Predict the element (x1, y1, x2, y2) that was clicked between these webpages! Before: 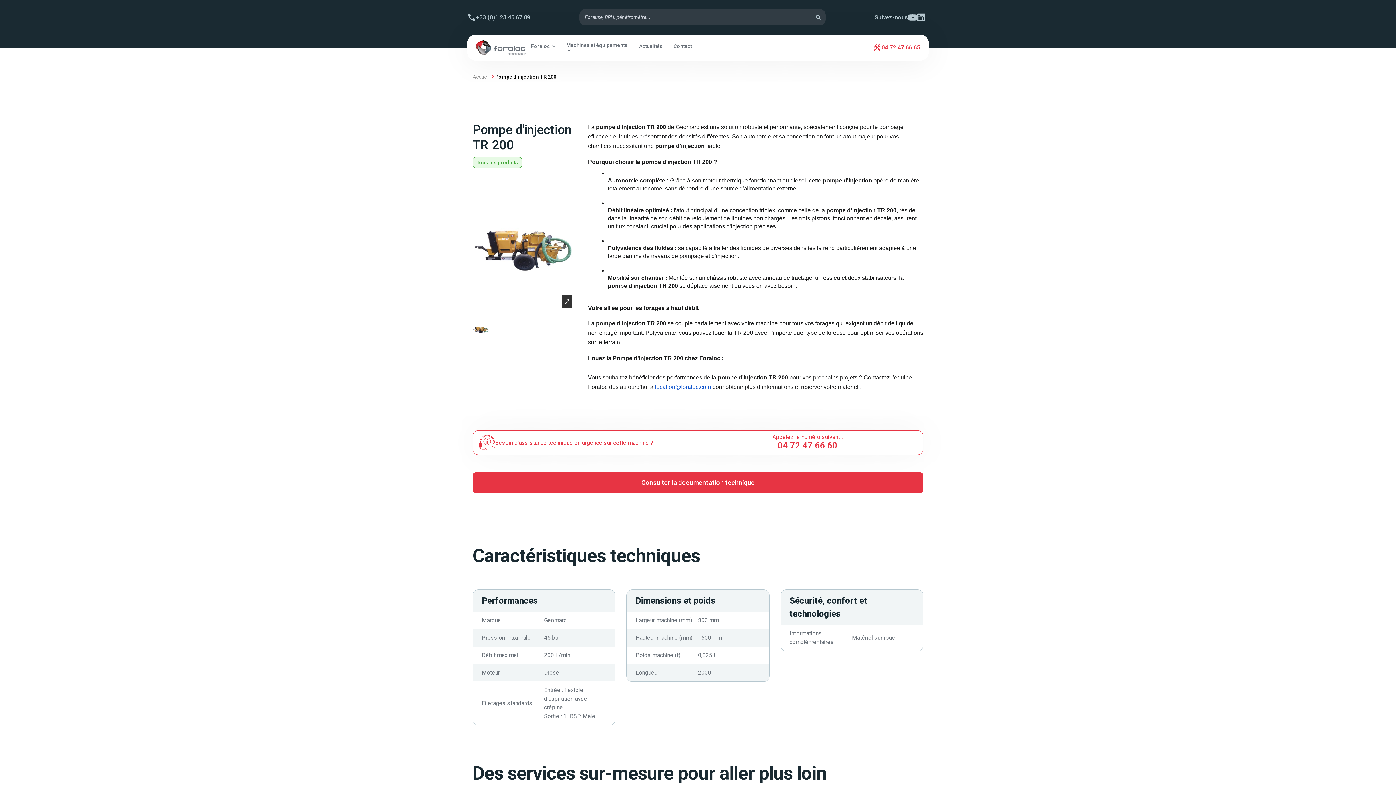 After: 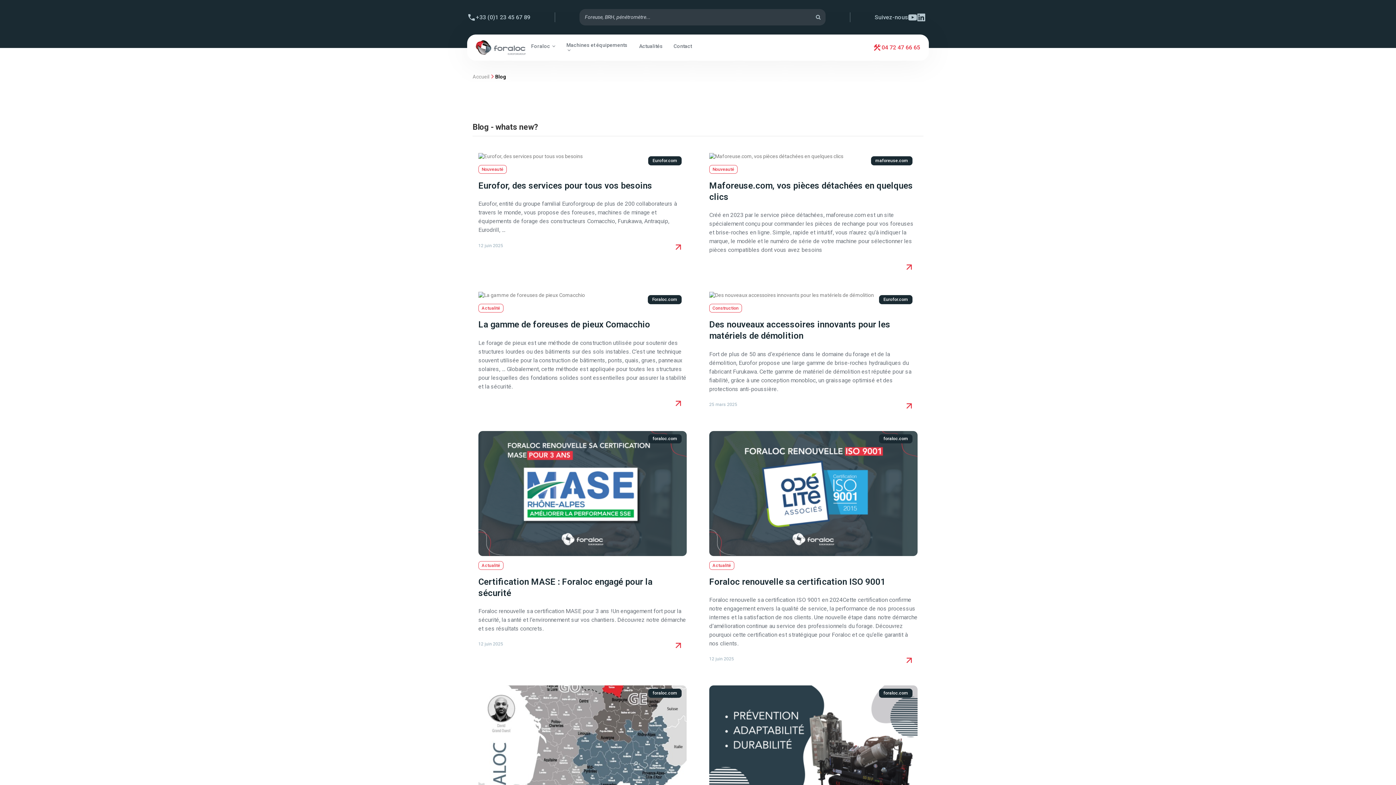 Action: bbox: (633, 41, 668, 50) label: Actualités